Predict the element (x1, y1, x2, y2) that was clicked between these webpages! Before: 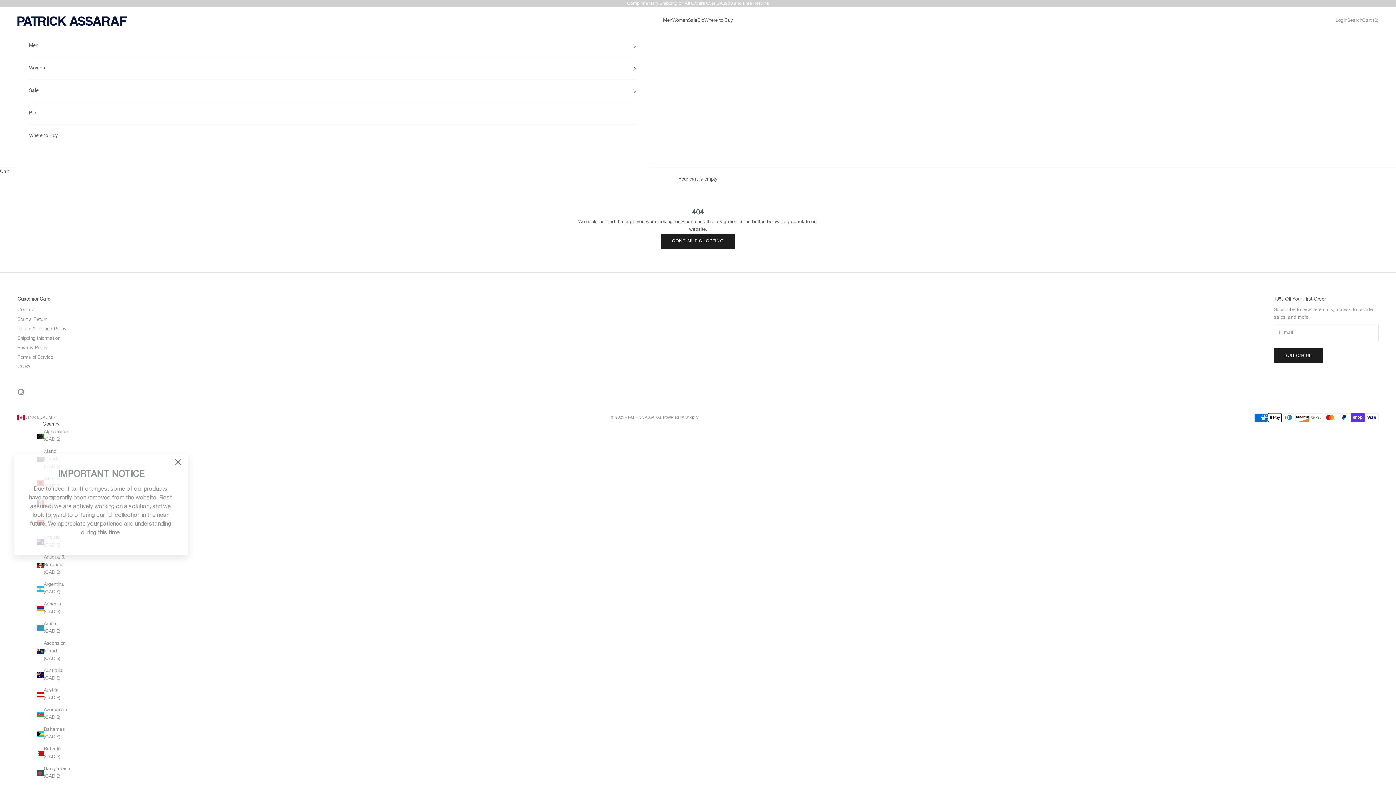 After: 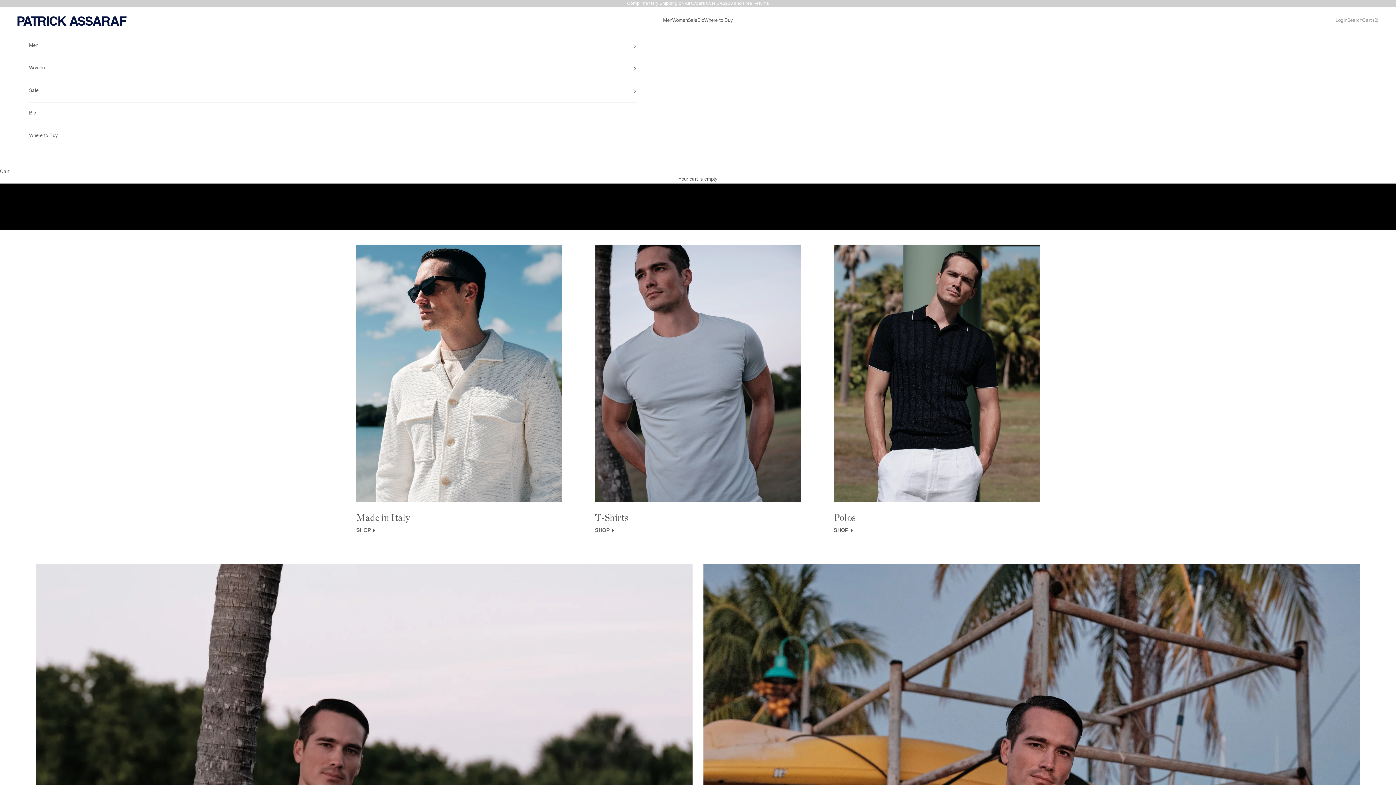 Action: label: Ascension Island (CAD $) bbox: (36, 640, 65, 663)